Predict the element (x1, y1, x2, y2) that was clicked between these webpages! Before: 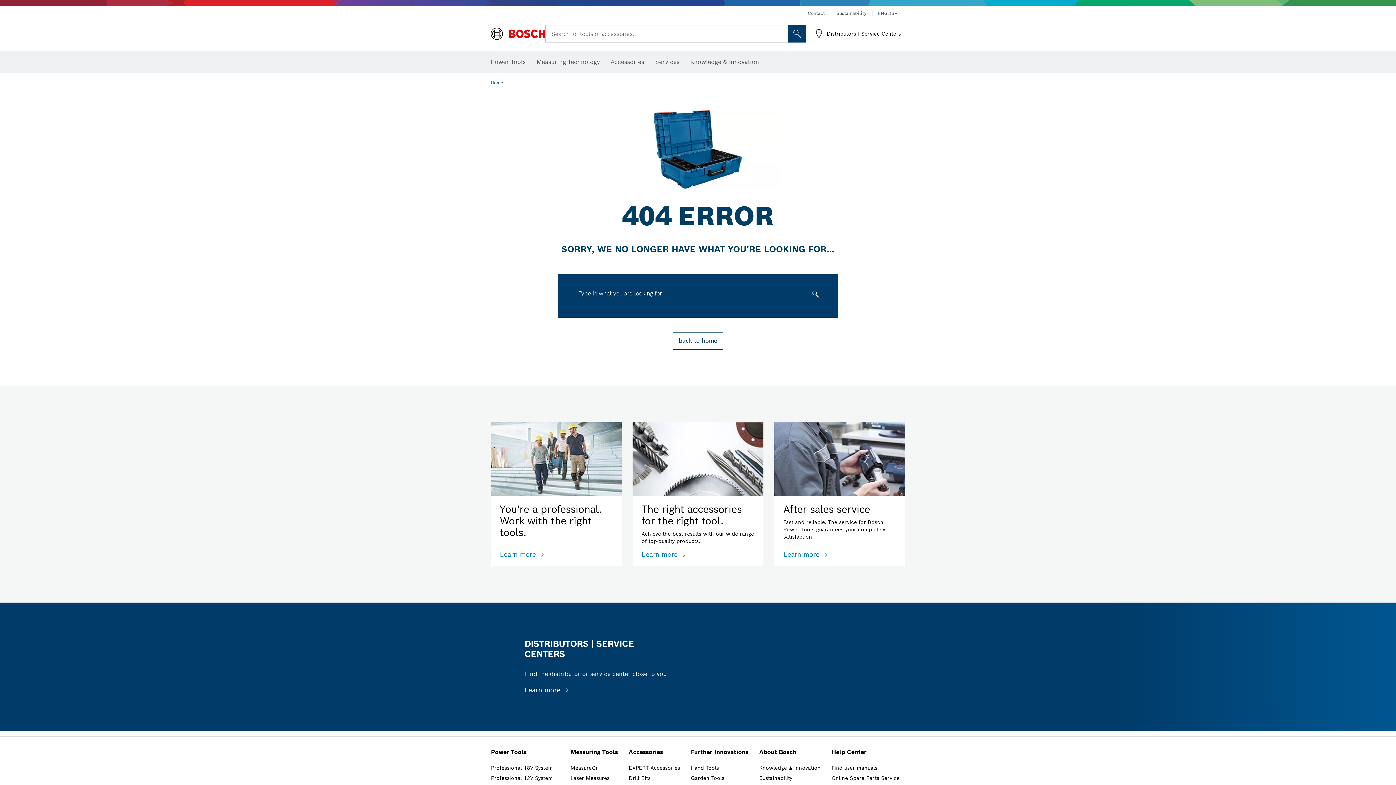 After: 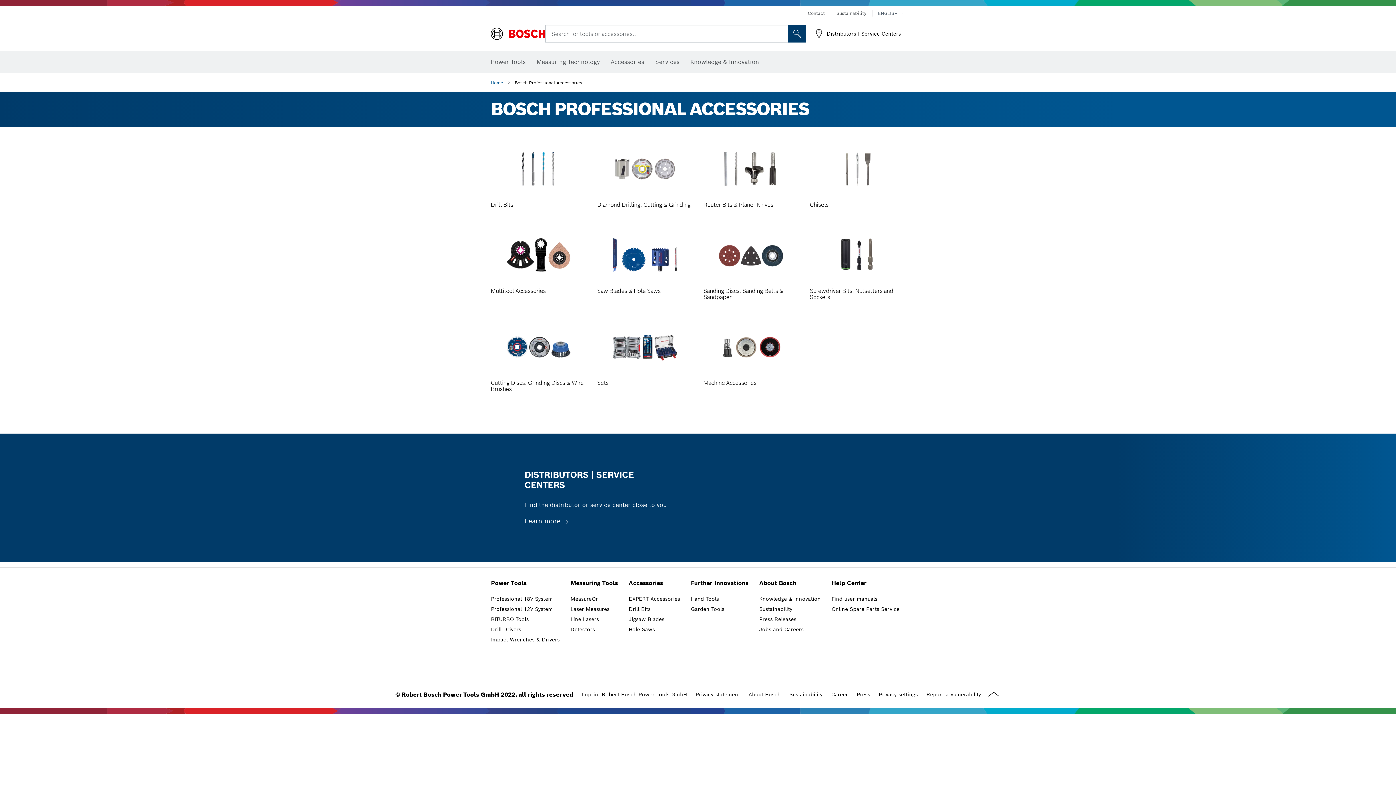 Action: label: The right accessories for the right tool.

Achieve the best results with our wide range of top-quality products.

Learn more  bbox: (632, 422, 763, 566)